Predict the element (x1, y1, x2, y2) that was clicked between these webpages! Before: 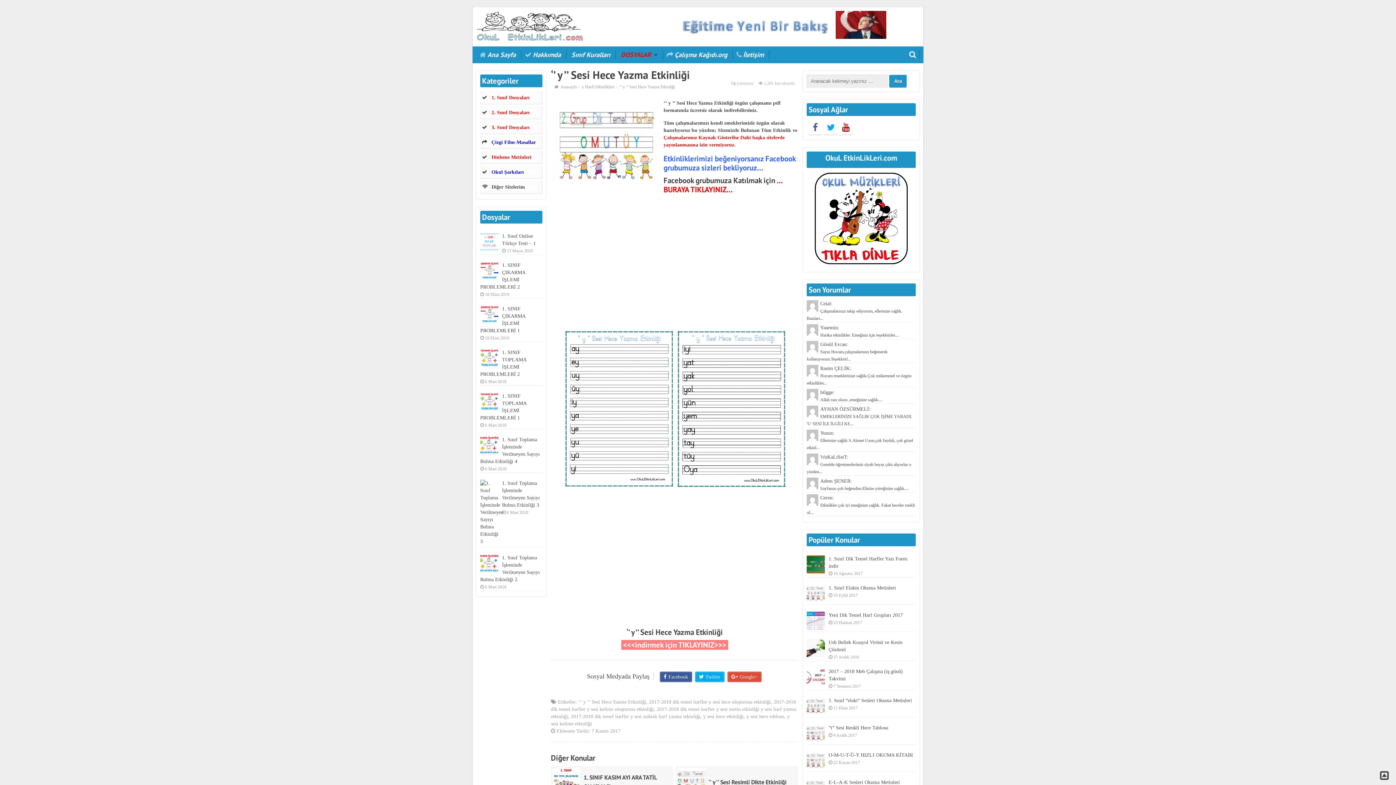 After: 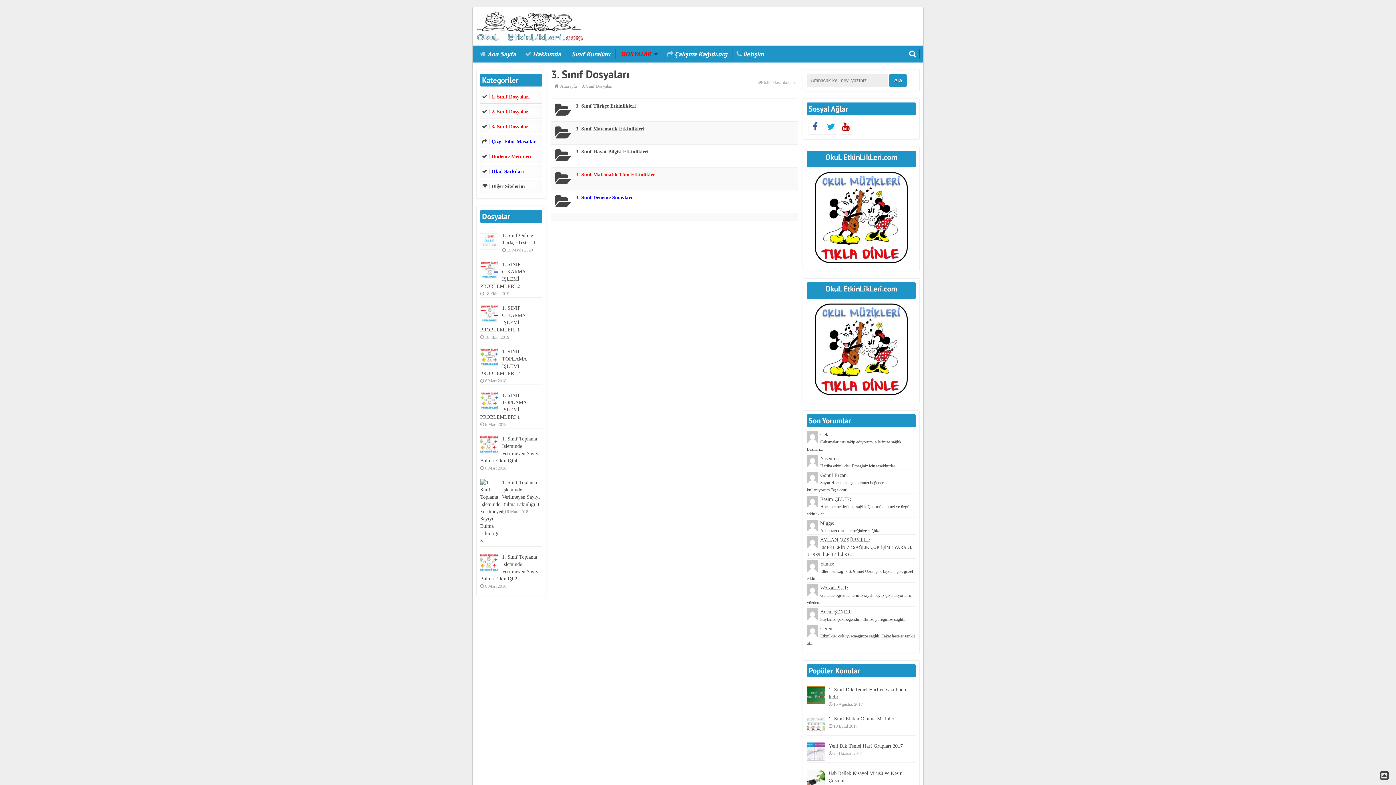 Action: label: 3. Sınıf Dosyaları bbox: (491, 124, 529, 130)